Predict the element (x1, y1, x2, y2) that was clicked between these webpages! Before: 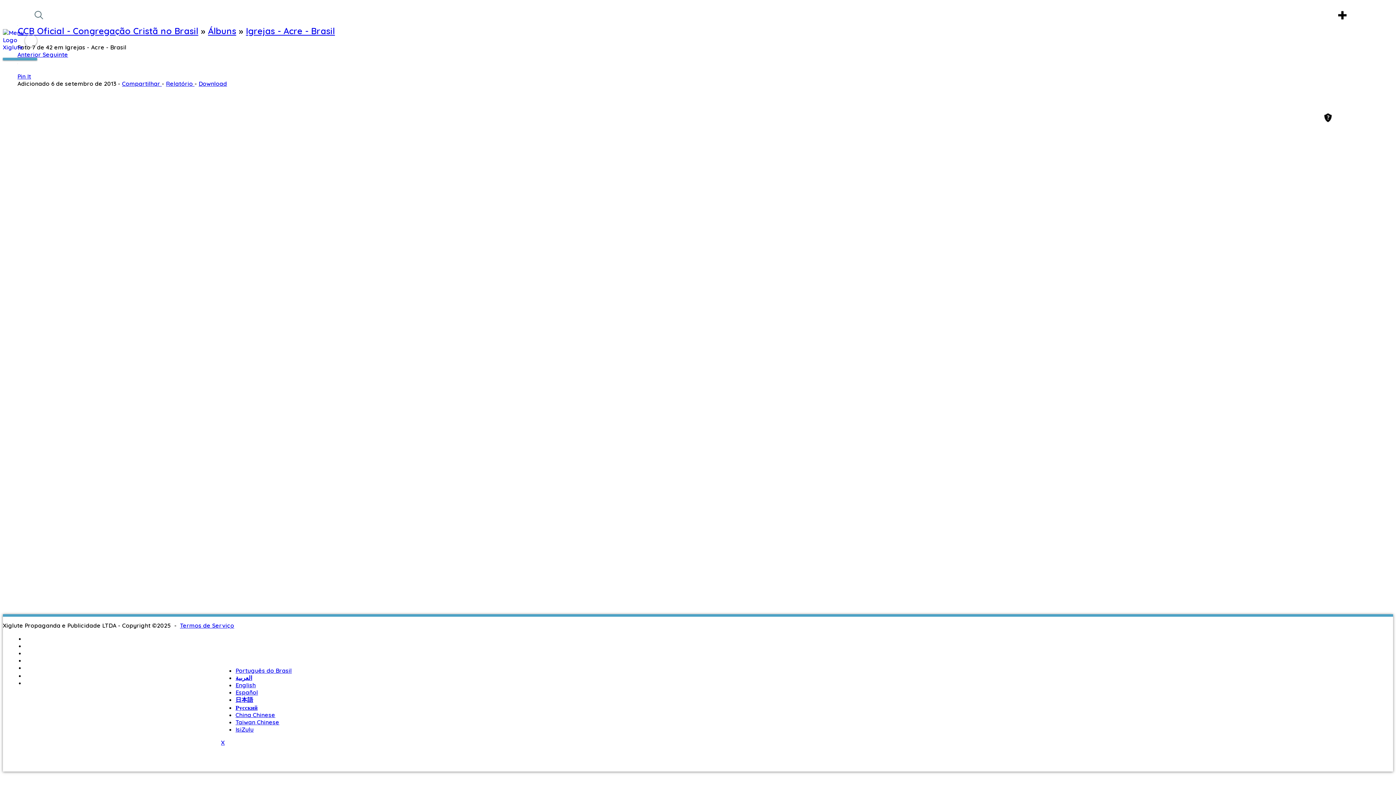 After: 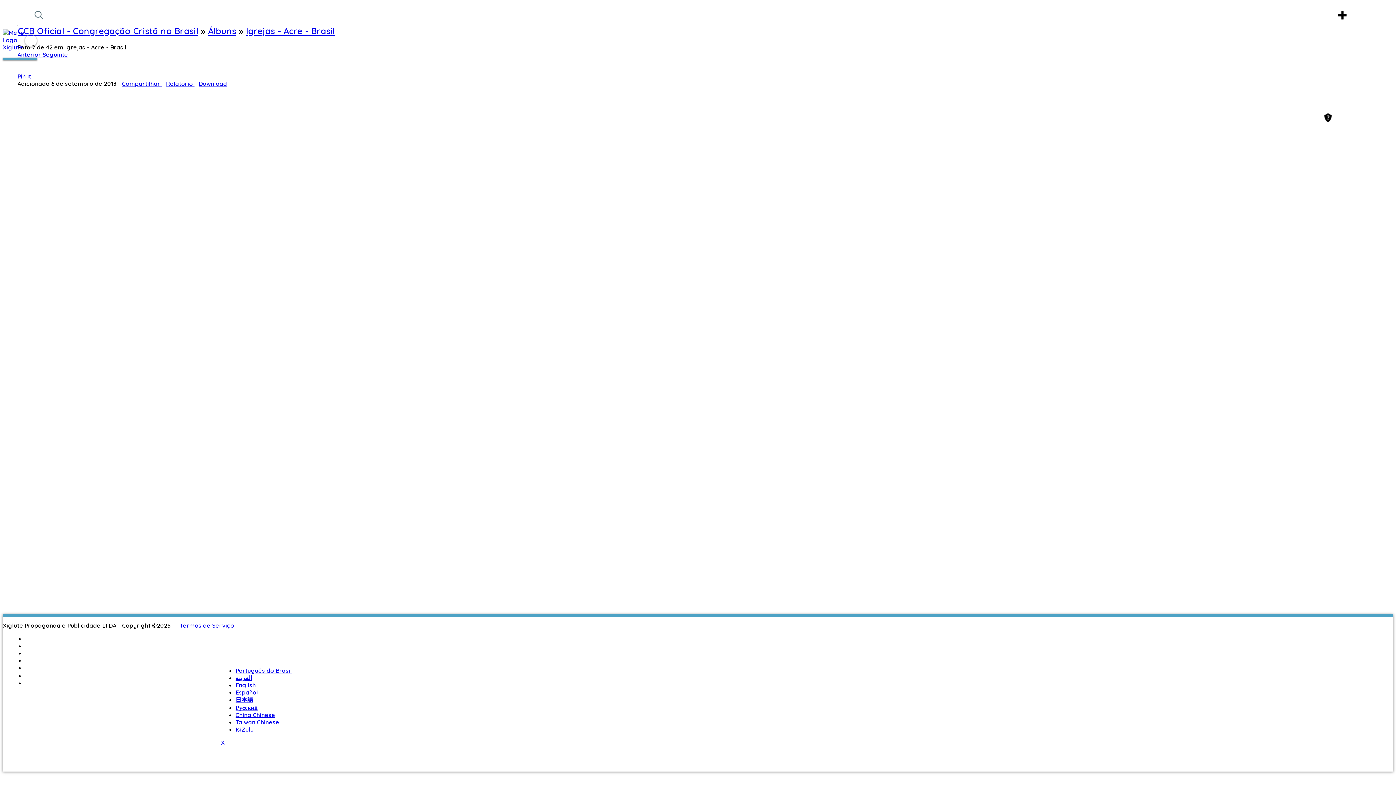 Action: bbox: (235, 696, 253, 703) label: 日本語